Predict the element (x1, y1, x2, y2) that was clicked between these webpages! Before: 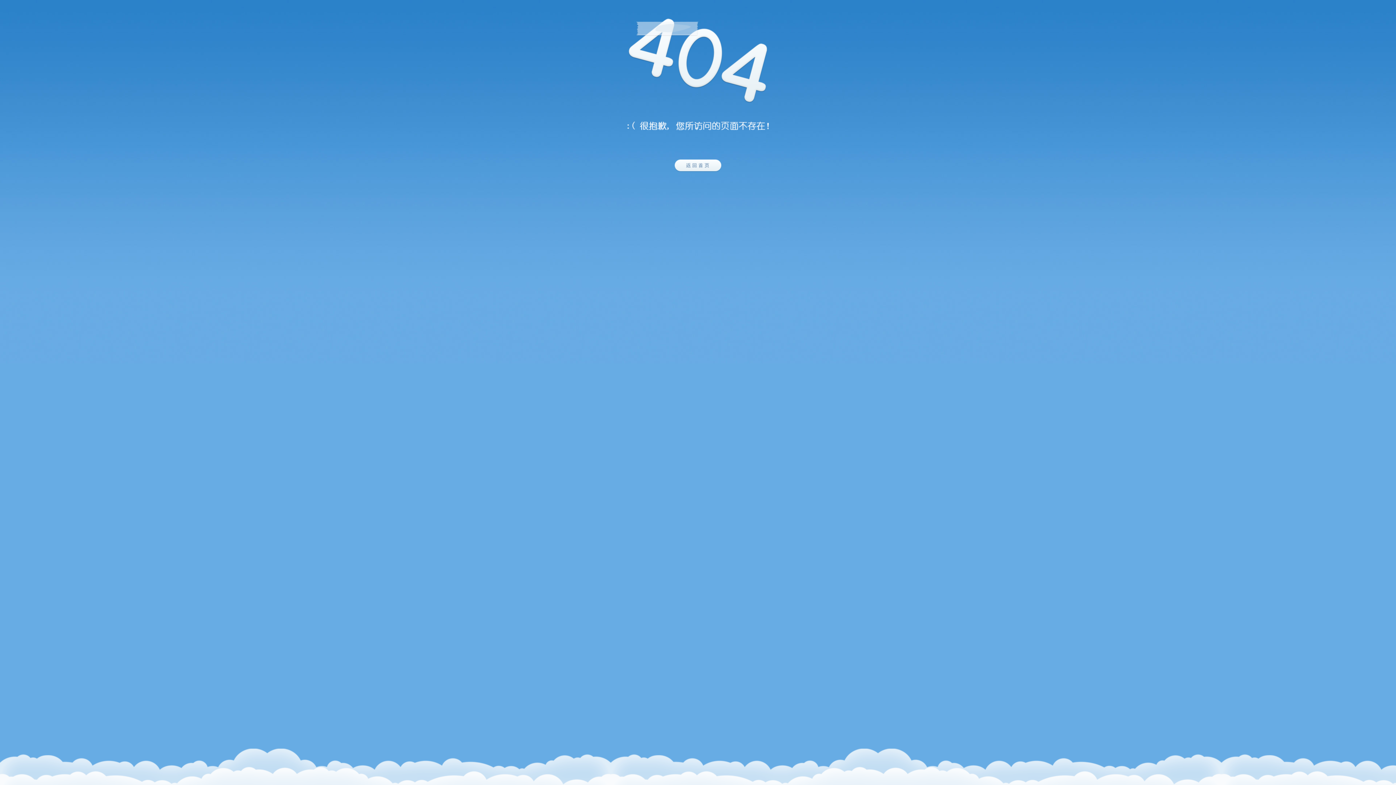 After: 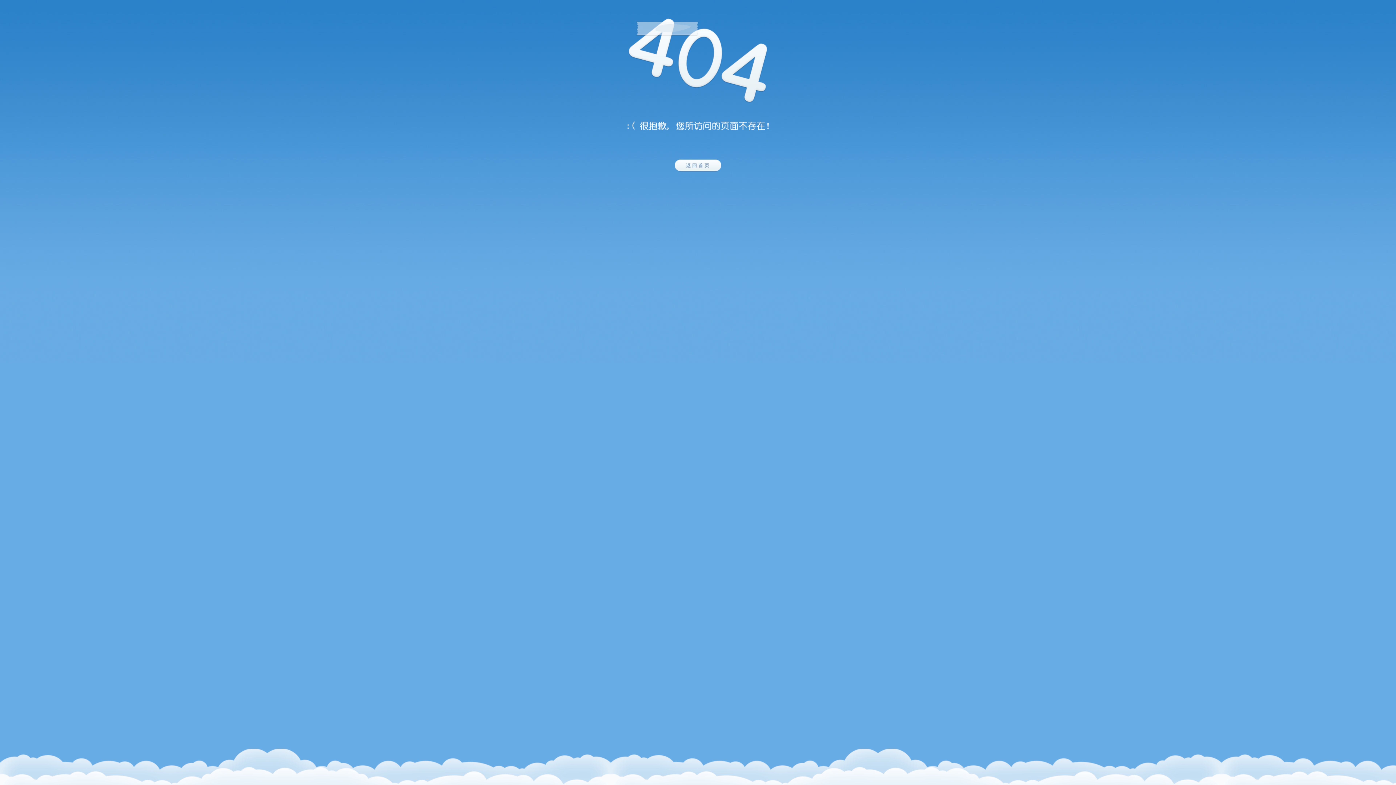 Action: bbox: (674, 185, 721, 191)